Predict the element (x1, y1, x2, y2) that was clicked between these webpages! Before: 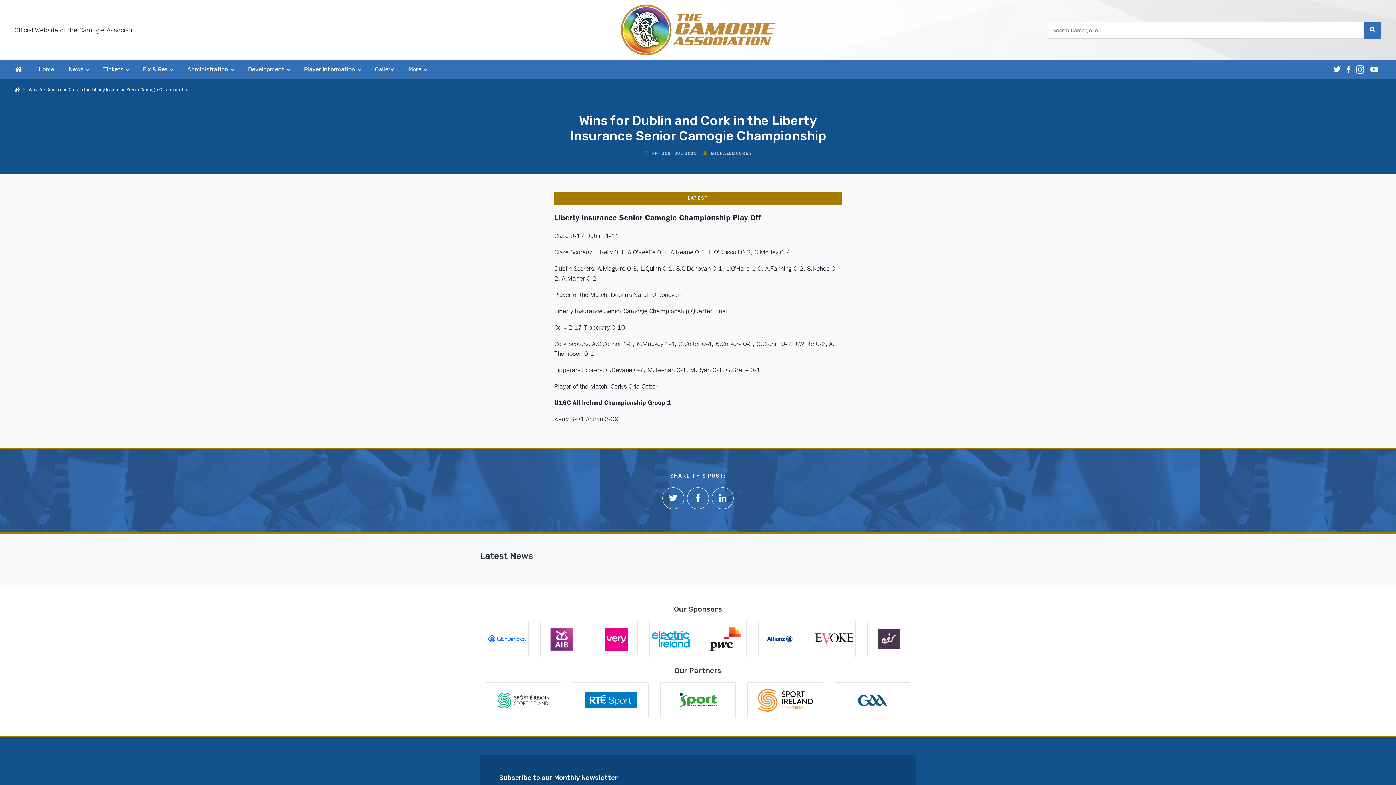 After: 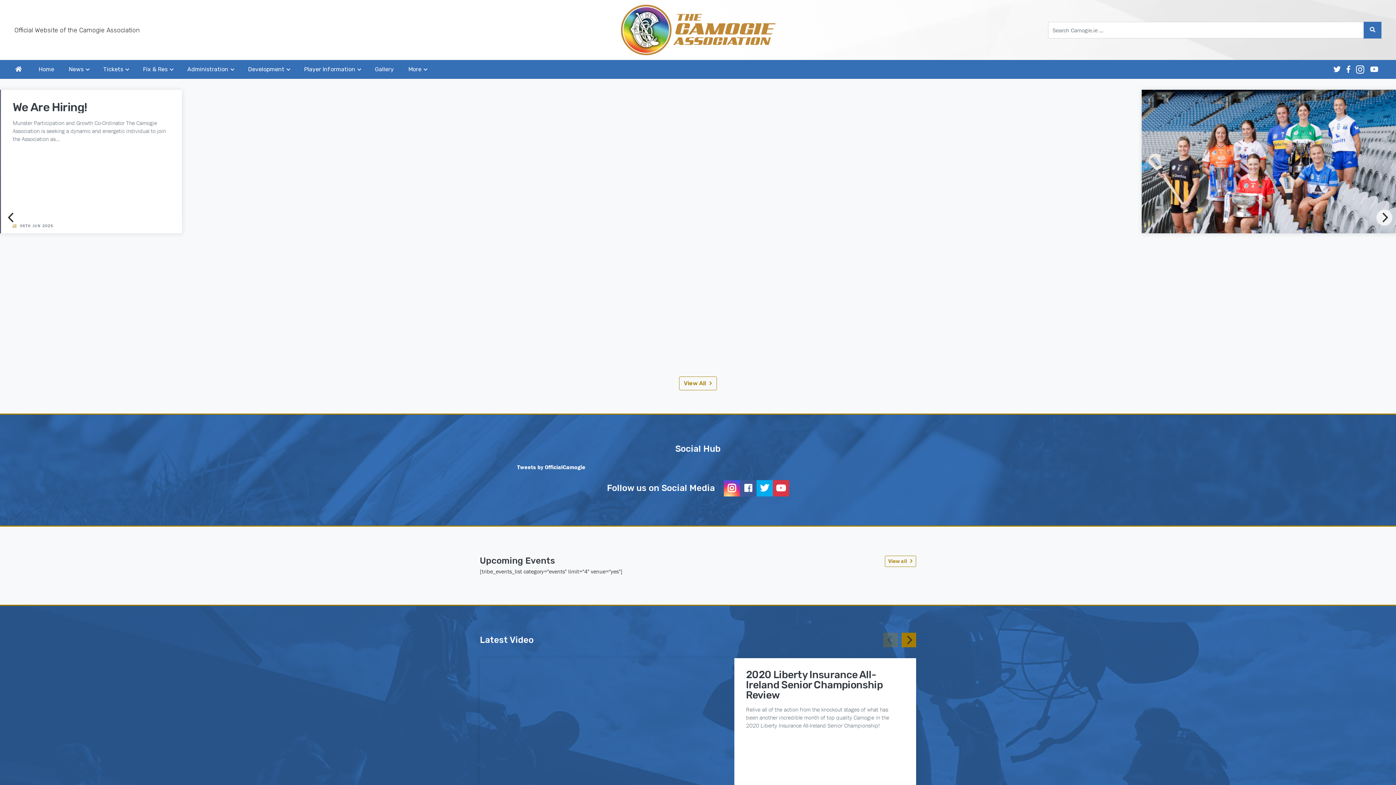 Action: bbox: (8, 60, 29, 79)